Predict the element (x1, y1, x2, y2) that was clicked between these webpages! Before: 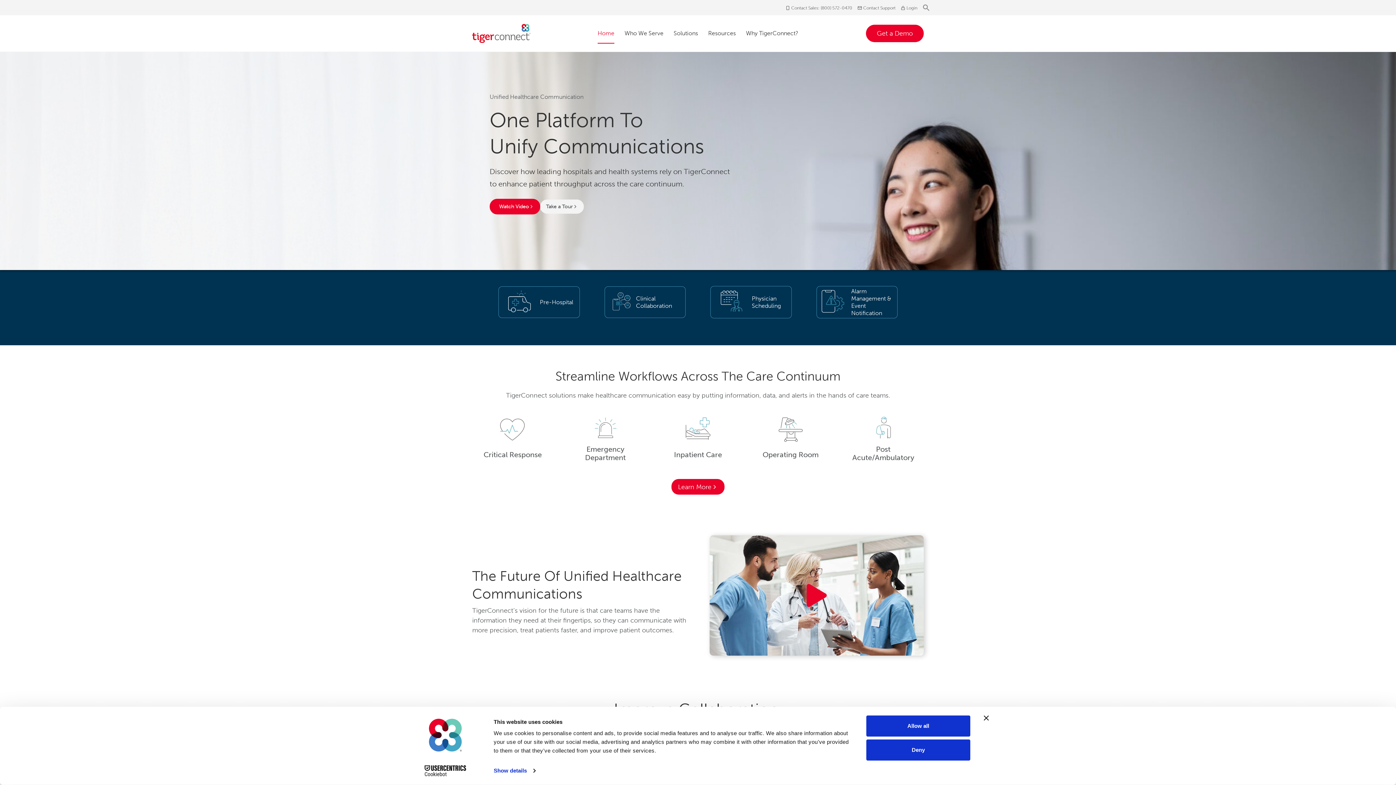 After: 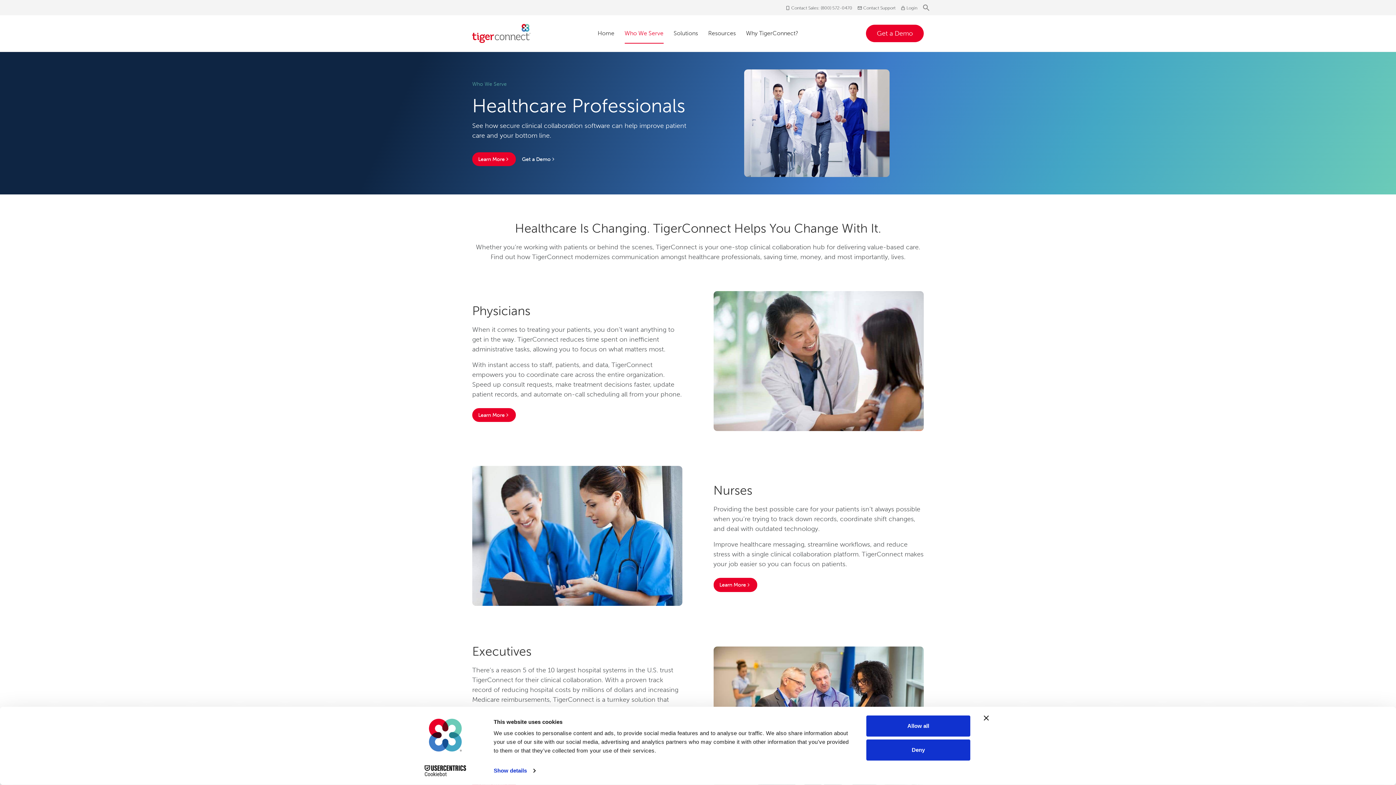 Action: label: Who We Serve bbox: (619, 23, 668, 43)